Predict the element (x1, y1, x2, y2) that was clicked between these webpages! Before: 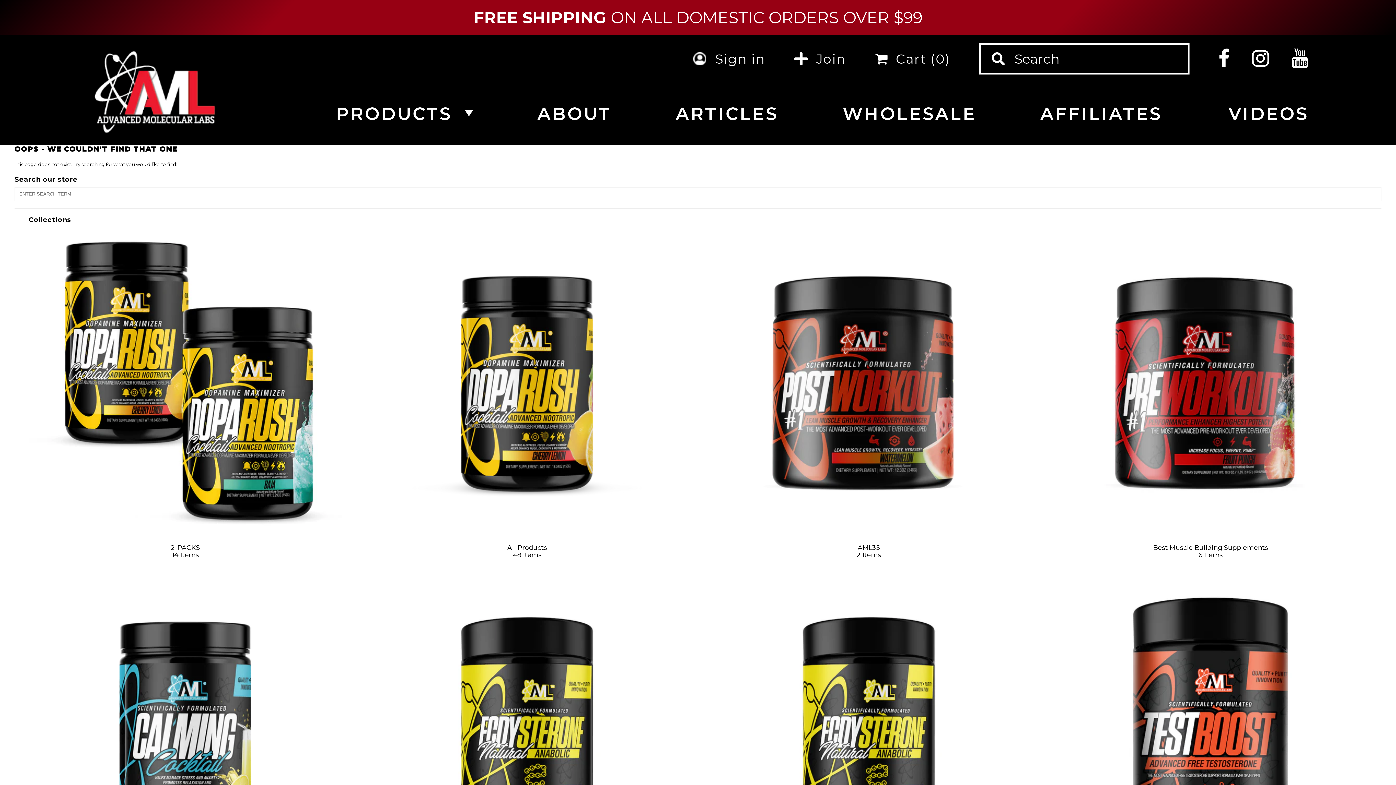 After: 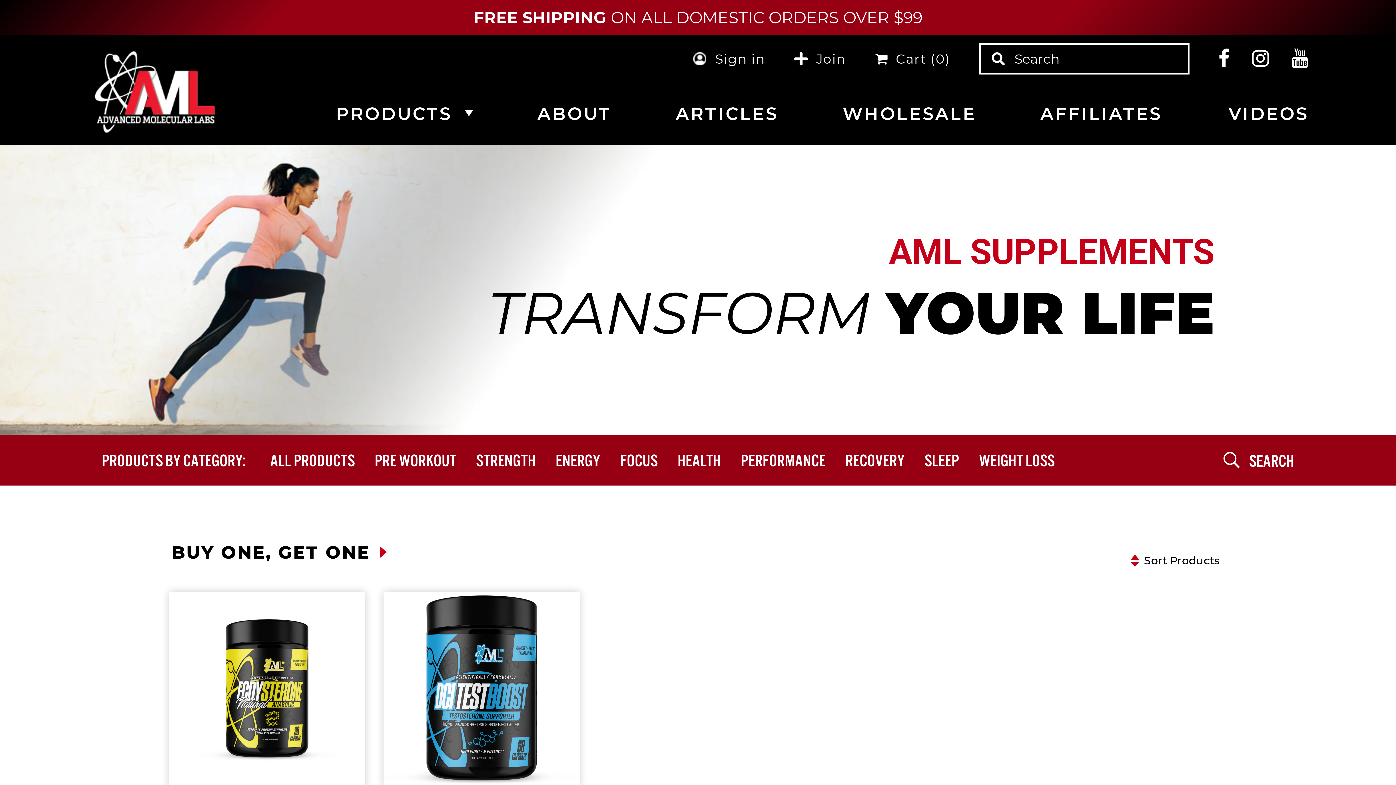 Action: bbox: (712, 573, 1025, 886)